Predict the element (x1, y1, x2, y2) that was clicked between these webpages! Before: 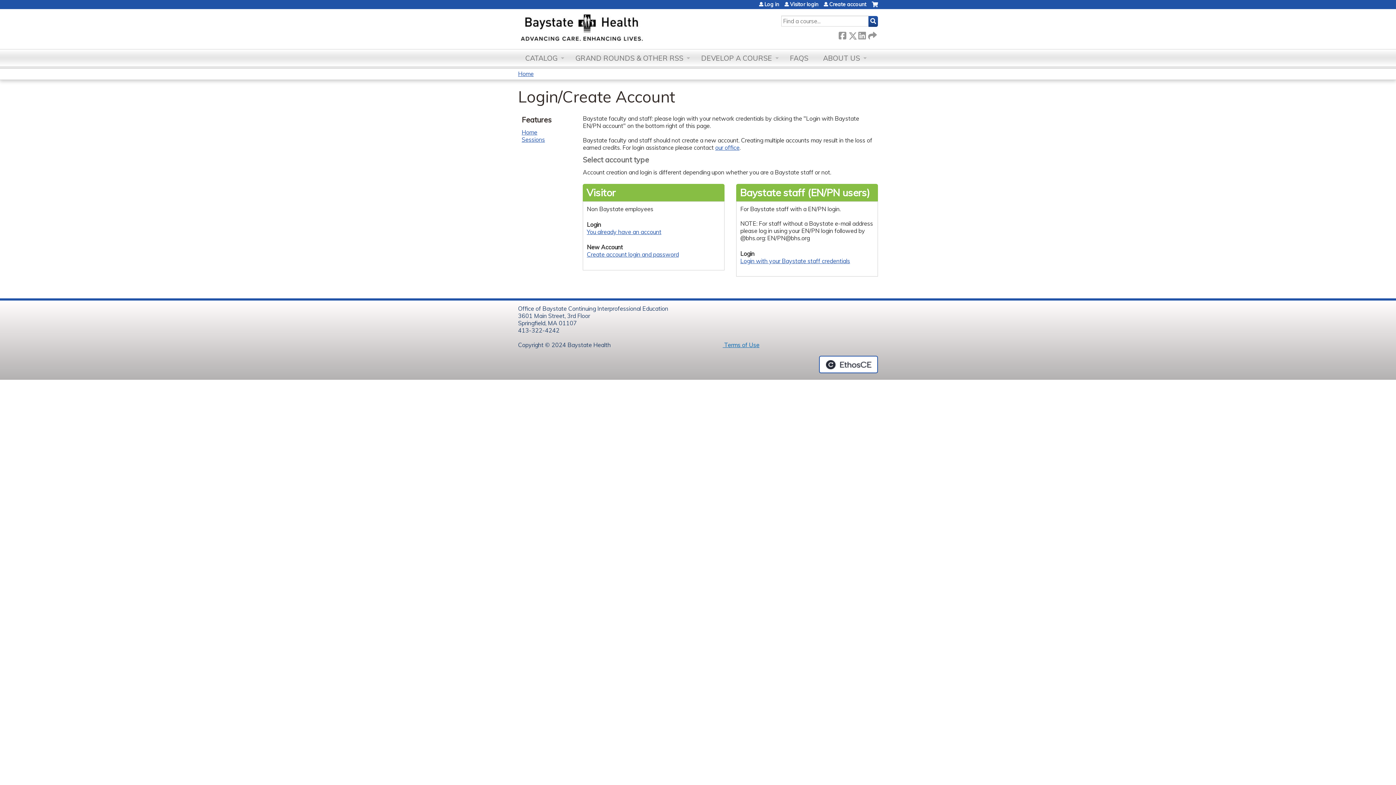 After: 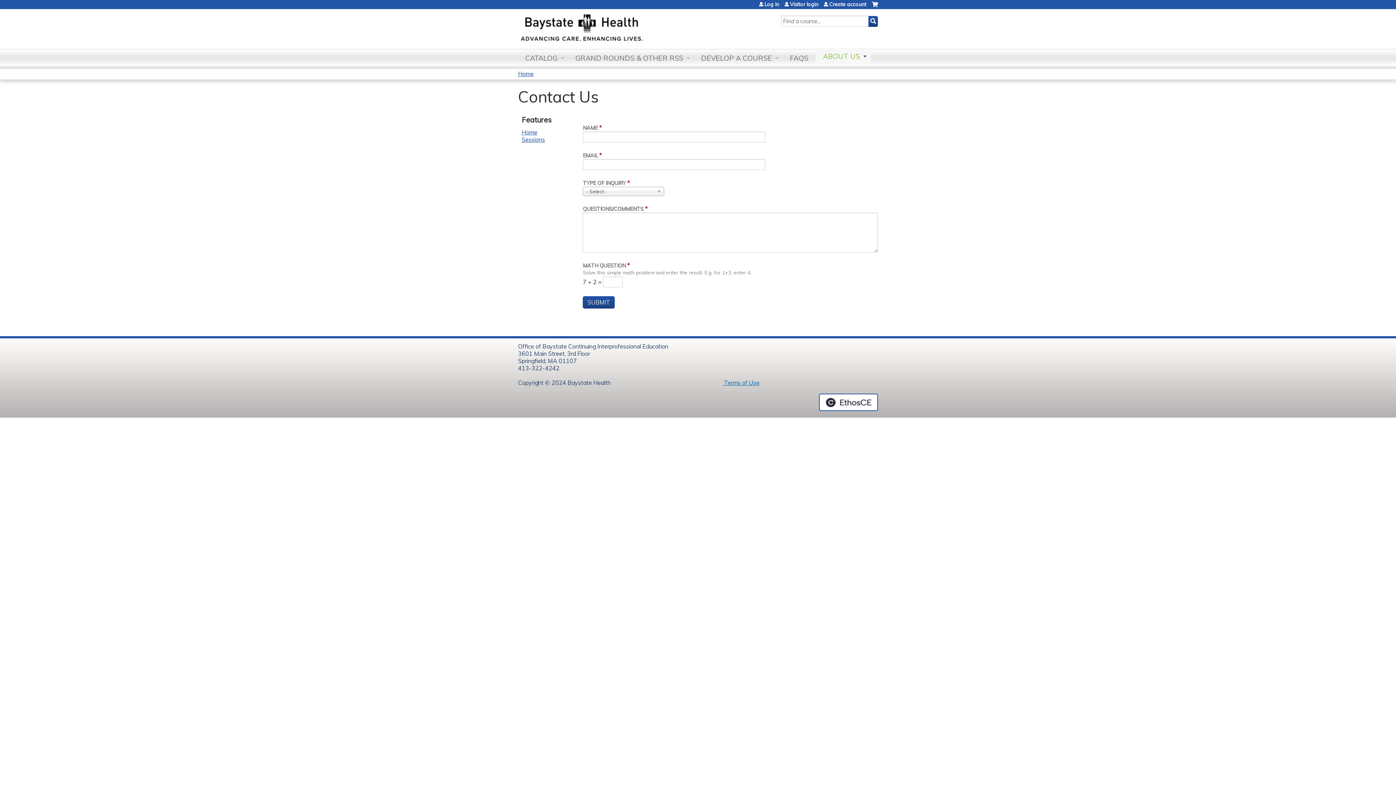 Action: bbox: (715, 144, 739, 151) label: our office